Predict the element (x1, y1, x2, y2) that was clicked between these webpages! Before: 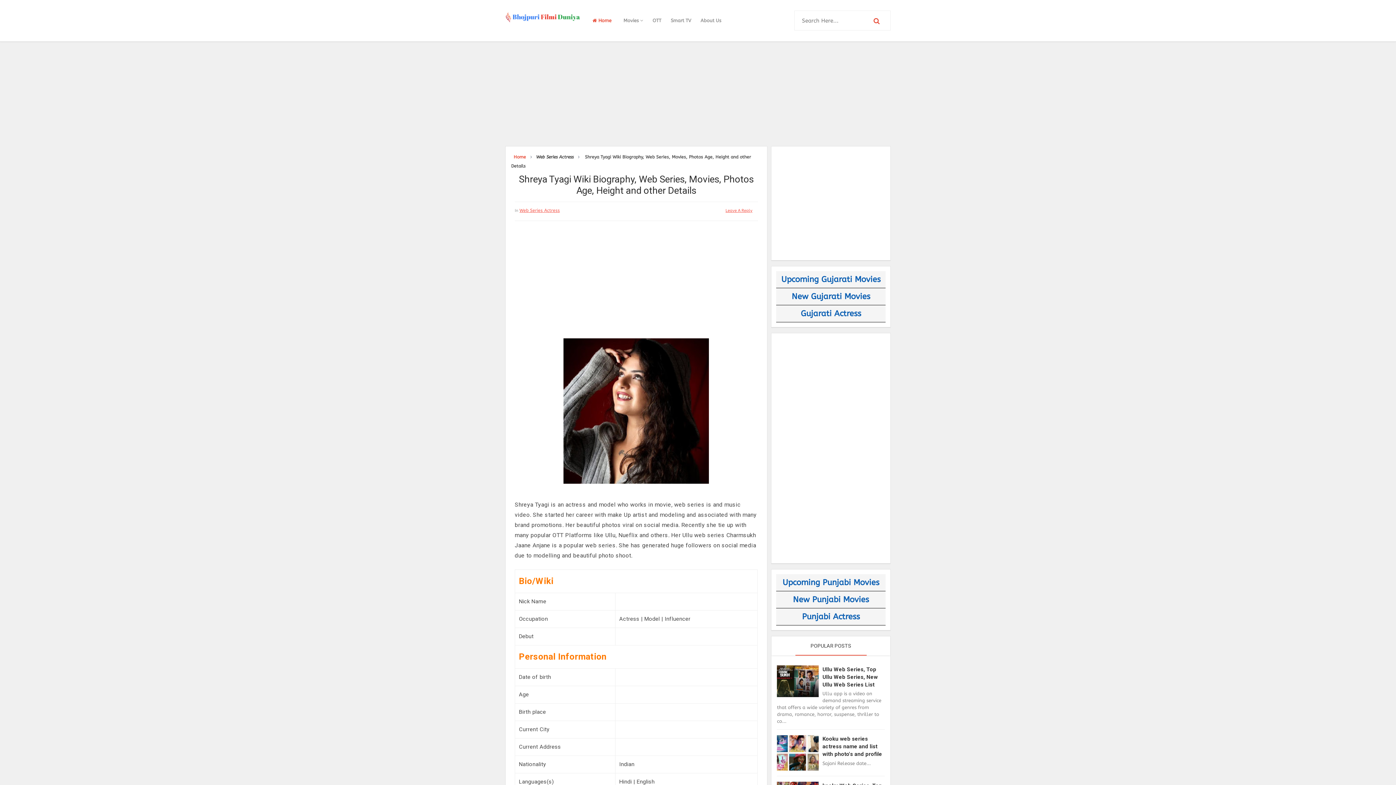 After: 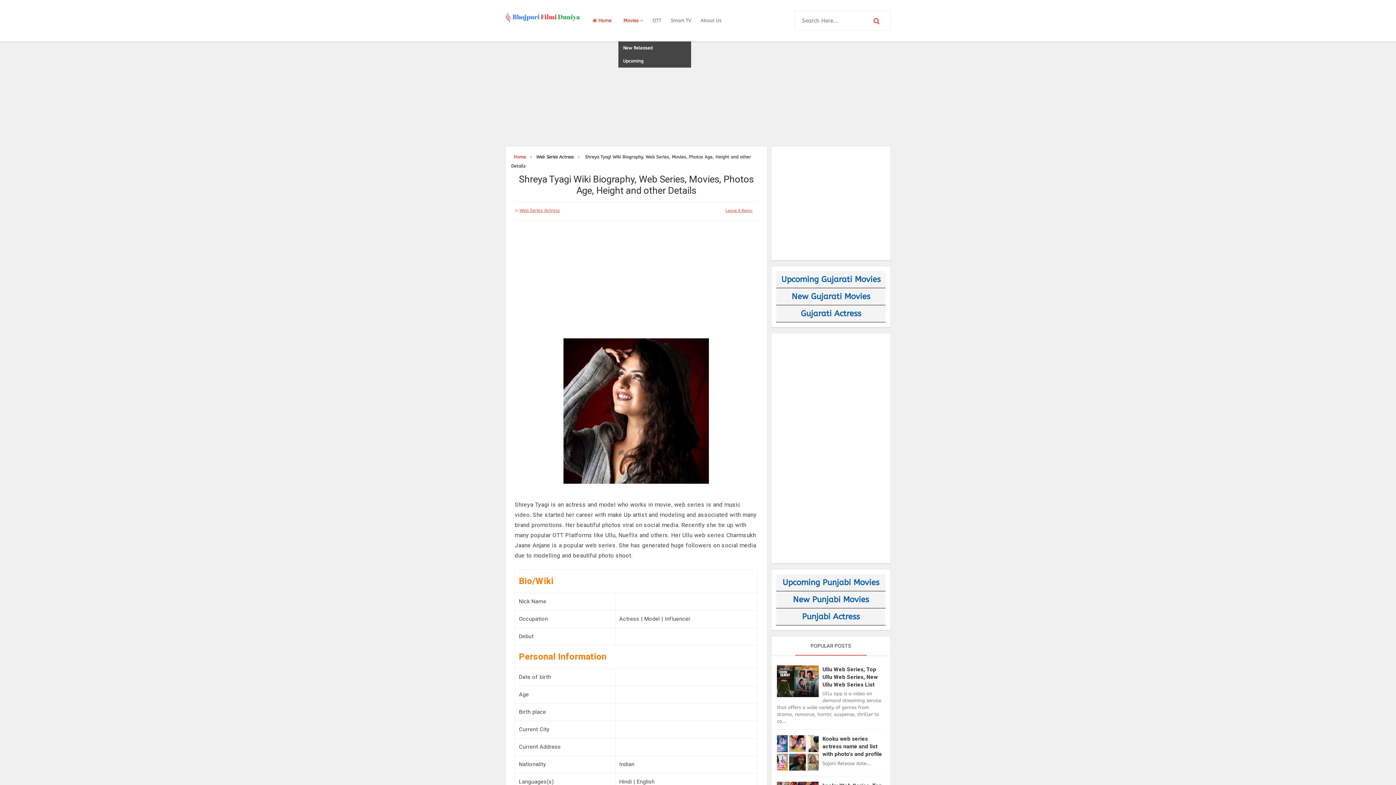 Action: label: Movies  bbox: (618, 3, 648, 41)